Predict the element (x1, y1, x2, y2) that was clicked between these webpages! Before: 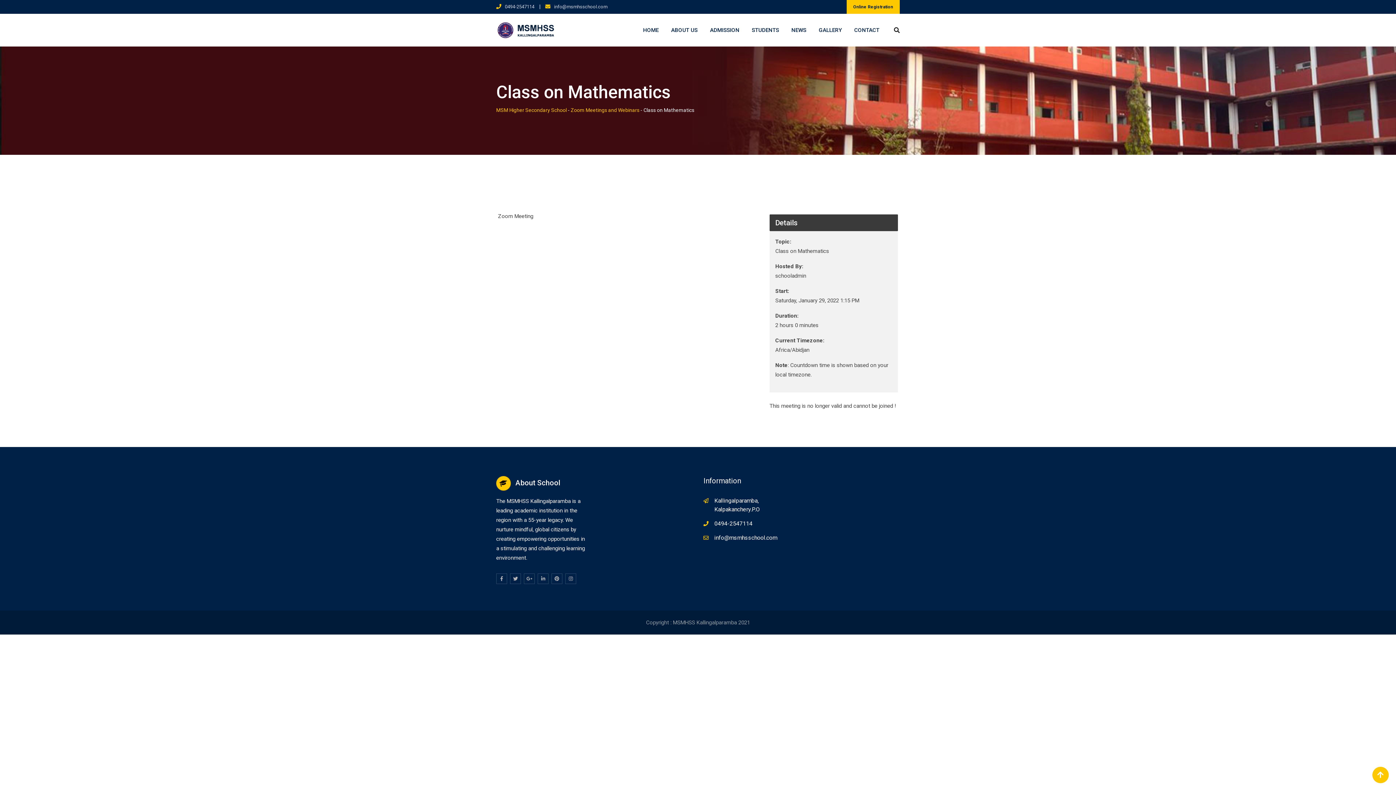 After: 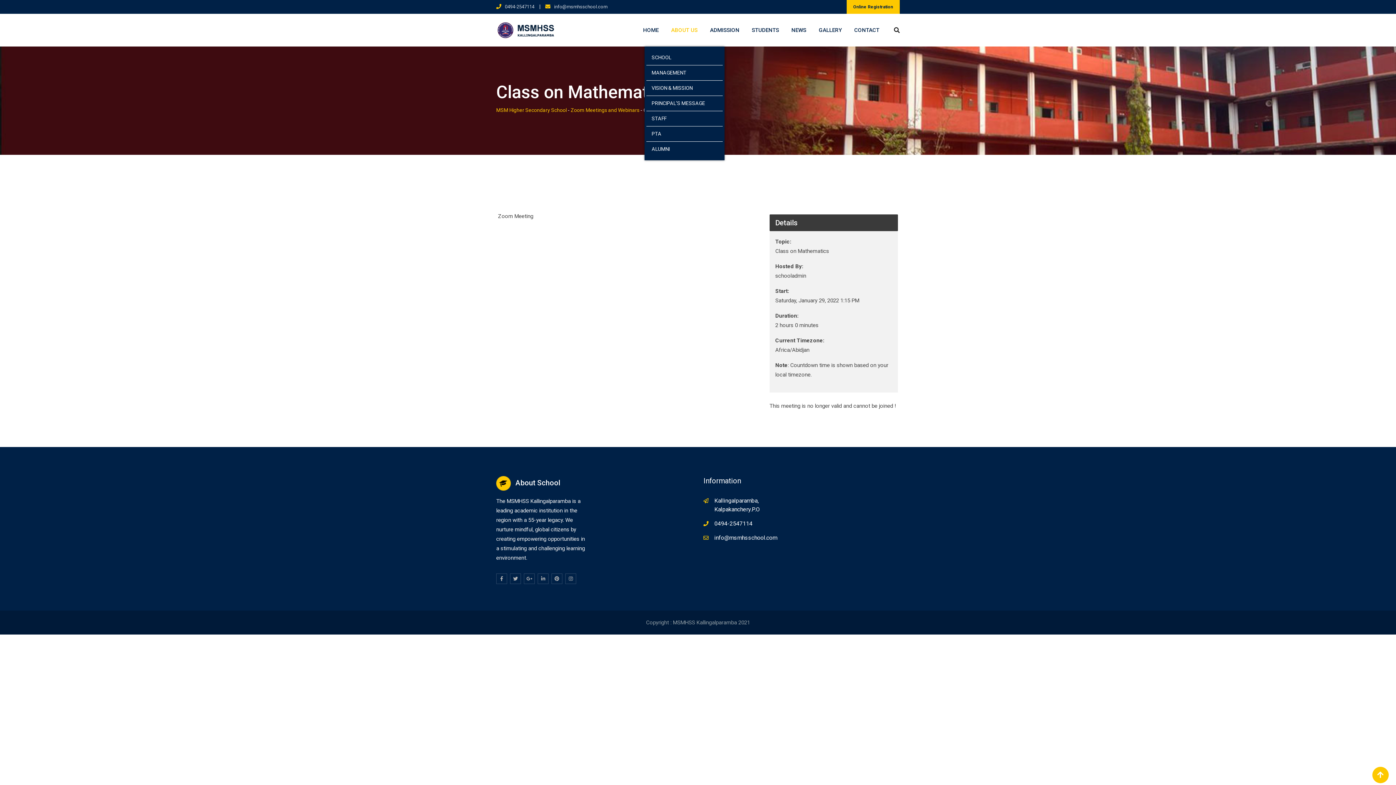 Action: bbox: (665, 13, 703, 46) label: ABOUT US